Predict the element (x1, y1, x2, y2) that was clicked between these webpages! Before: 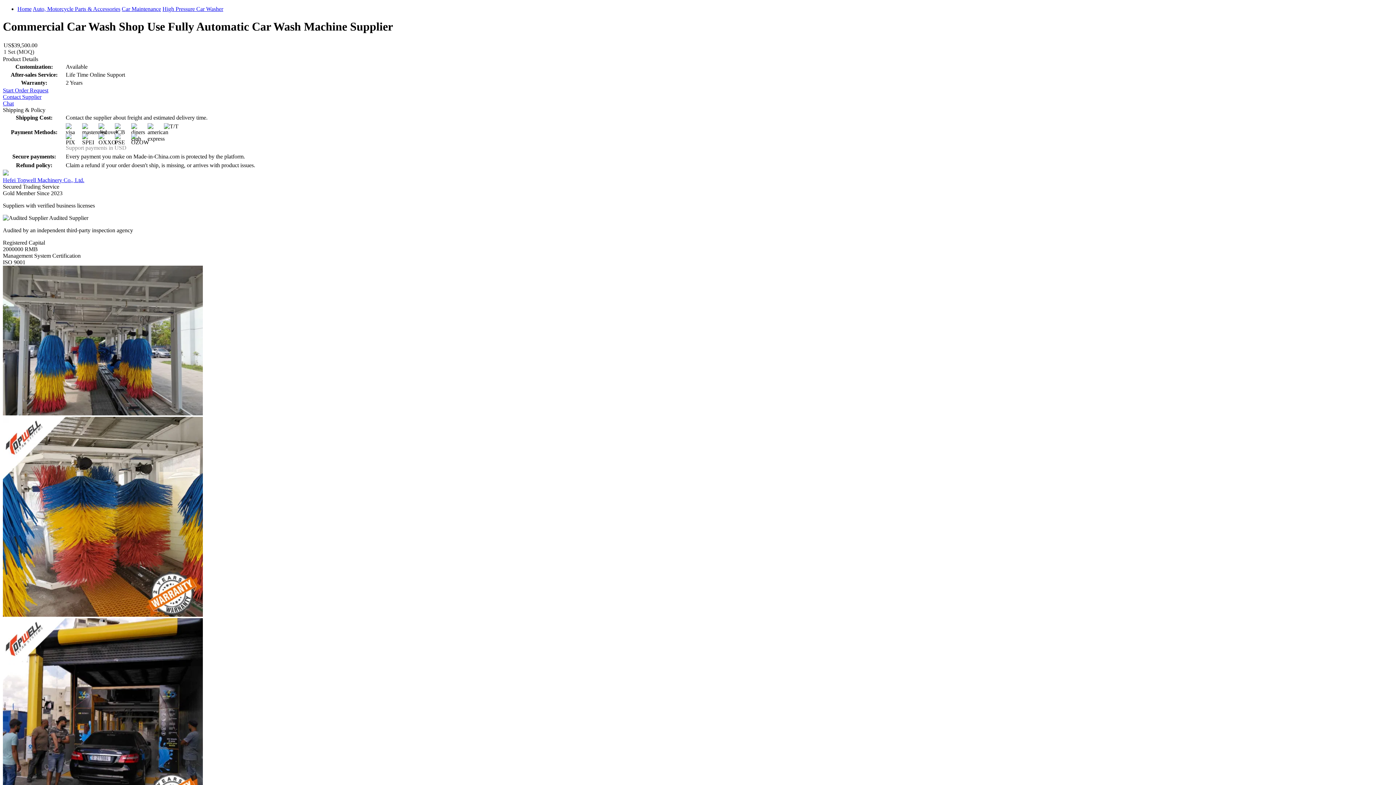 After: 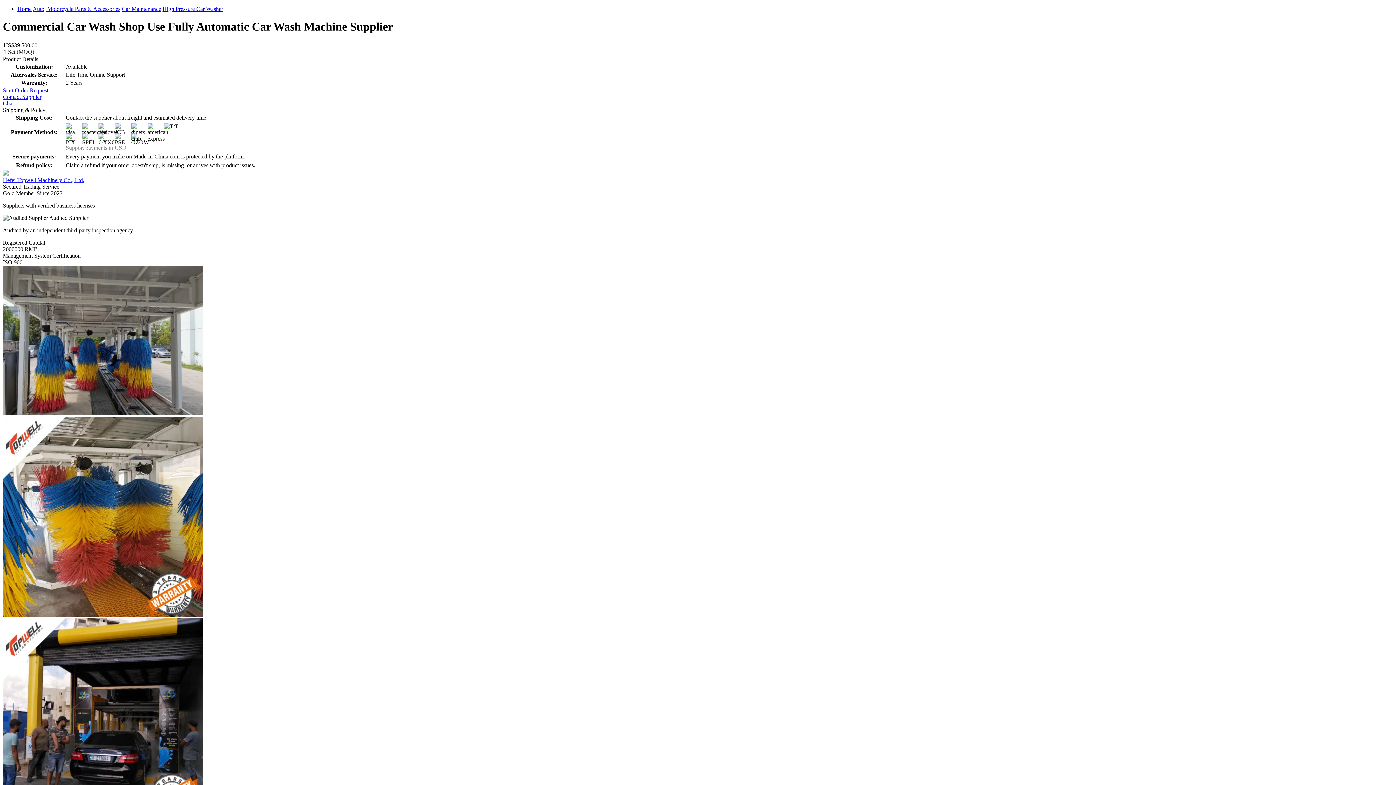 Action: bbox: (2, 177, 84, 183) label: Hefei Topwell Machinery Co., Ltd.